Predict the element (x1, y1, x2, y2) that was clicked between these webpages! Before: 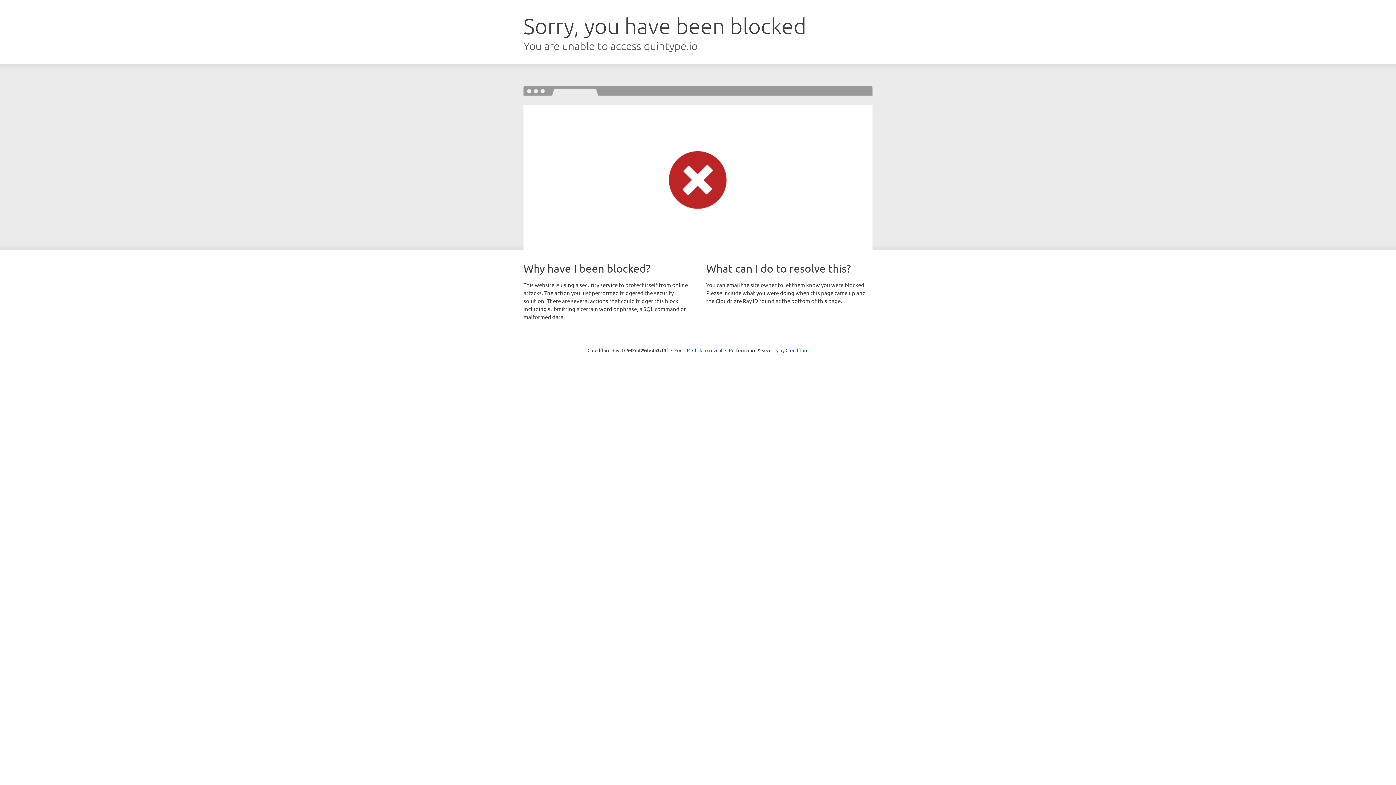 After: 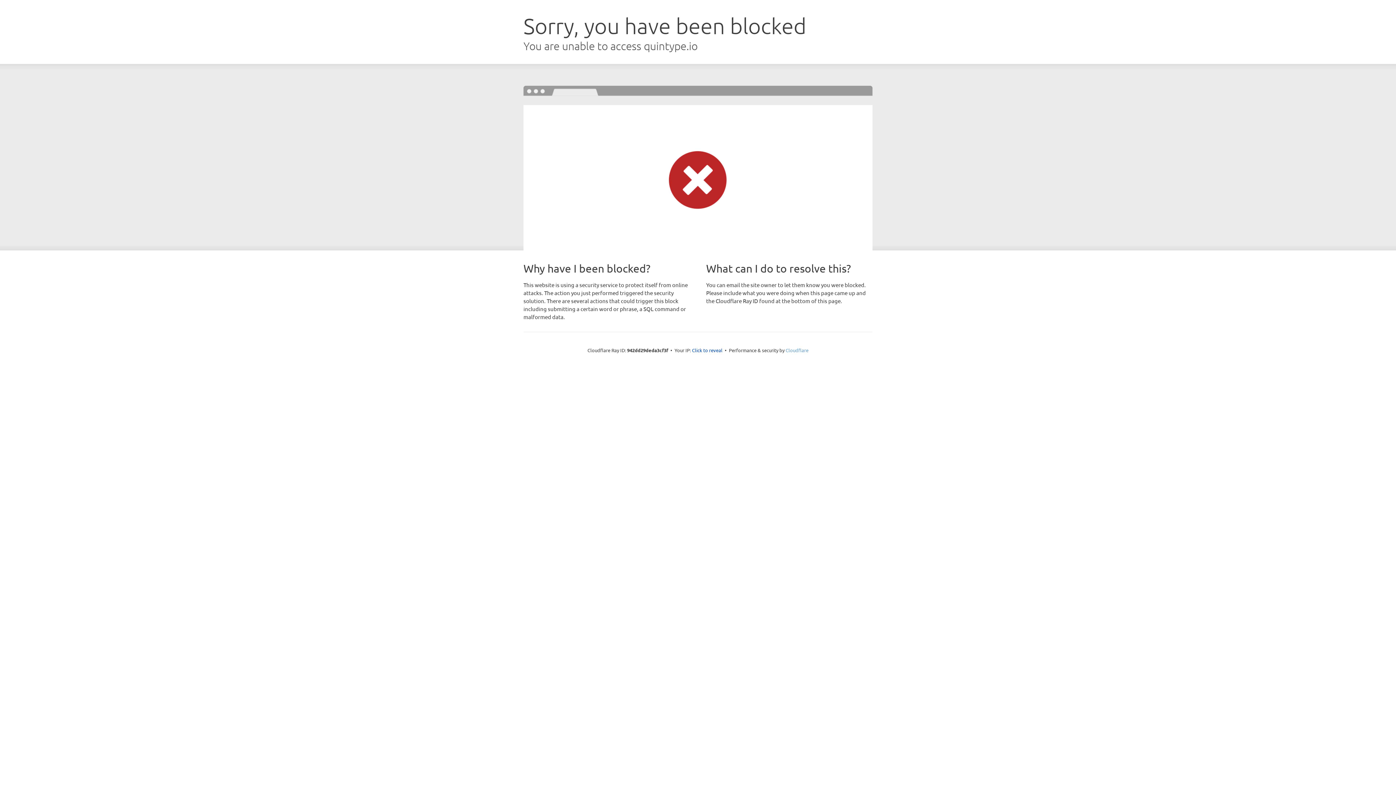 Action: bbox: (785, 347, 808, 353) label: Cloudflare